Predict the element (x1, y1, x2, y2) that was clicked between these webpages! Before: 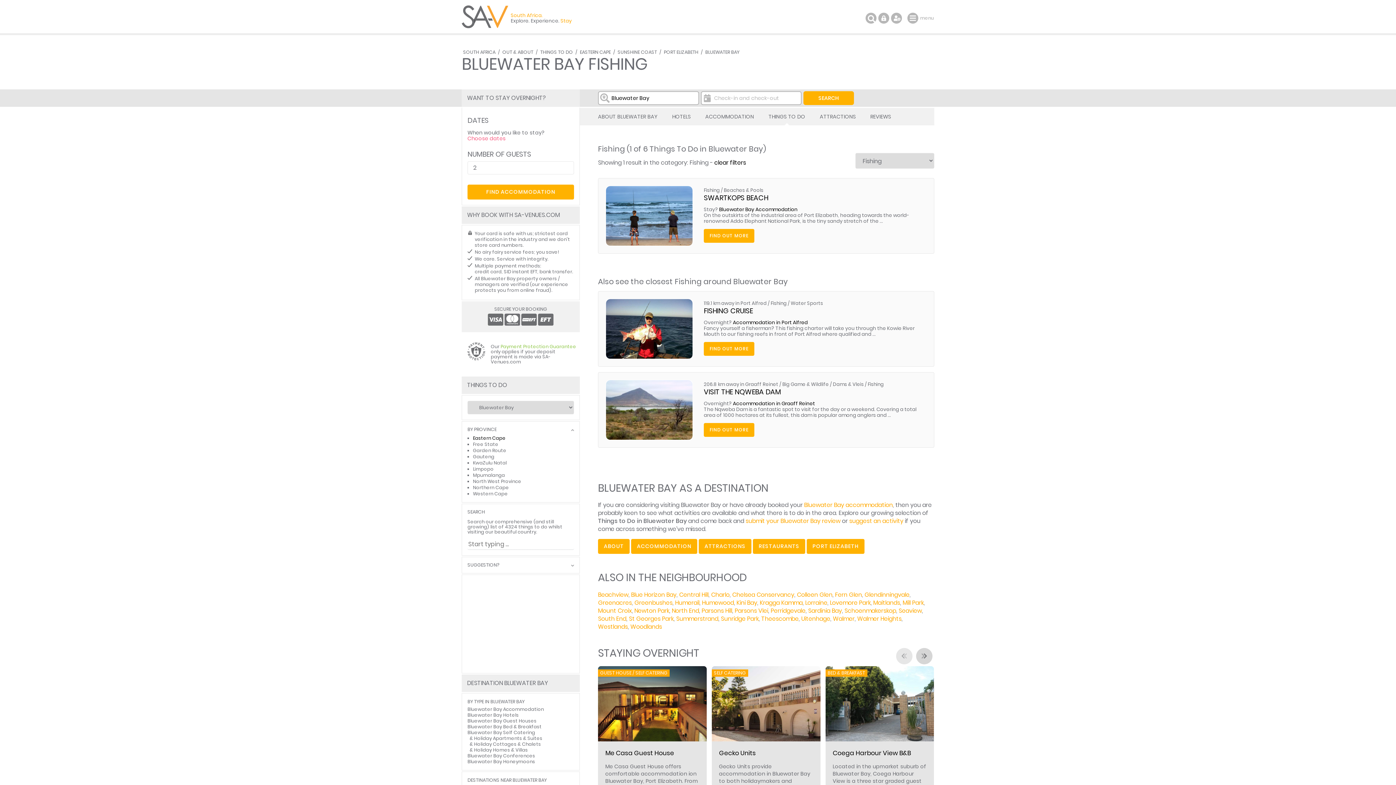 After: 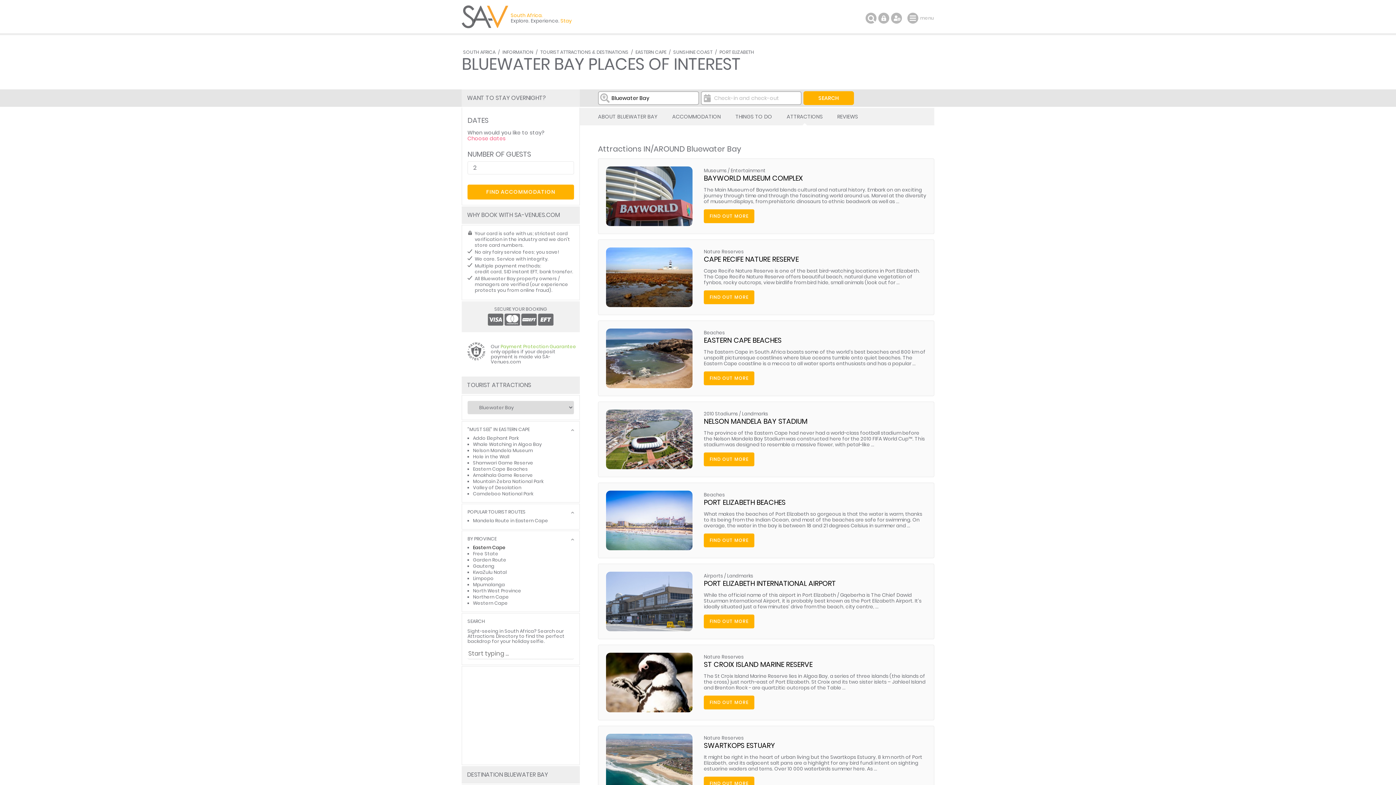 Action: bbox: (812, 108, 863, 125) label: ATTRACTIONS